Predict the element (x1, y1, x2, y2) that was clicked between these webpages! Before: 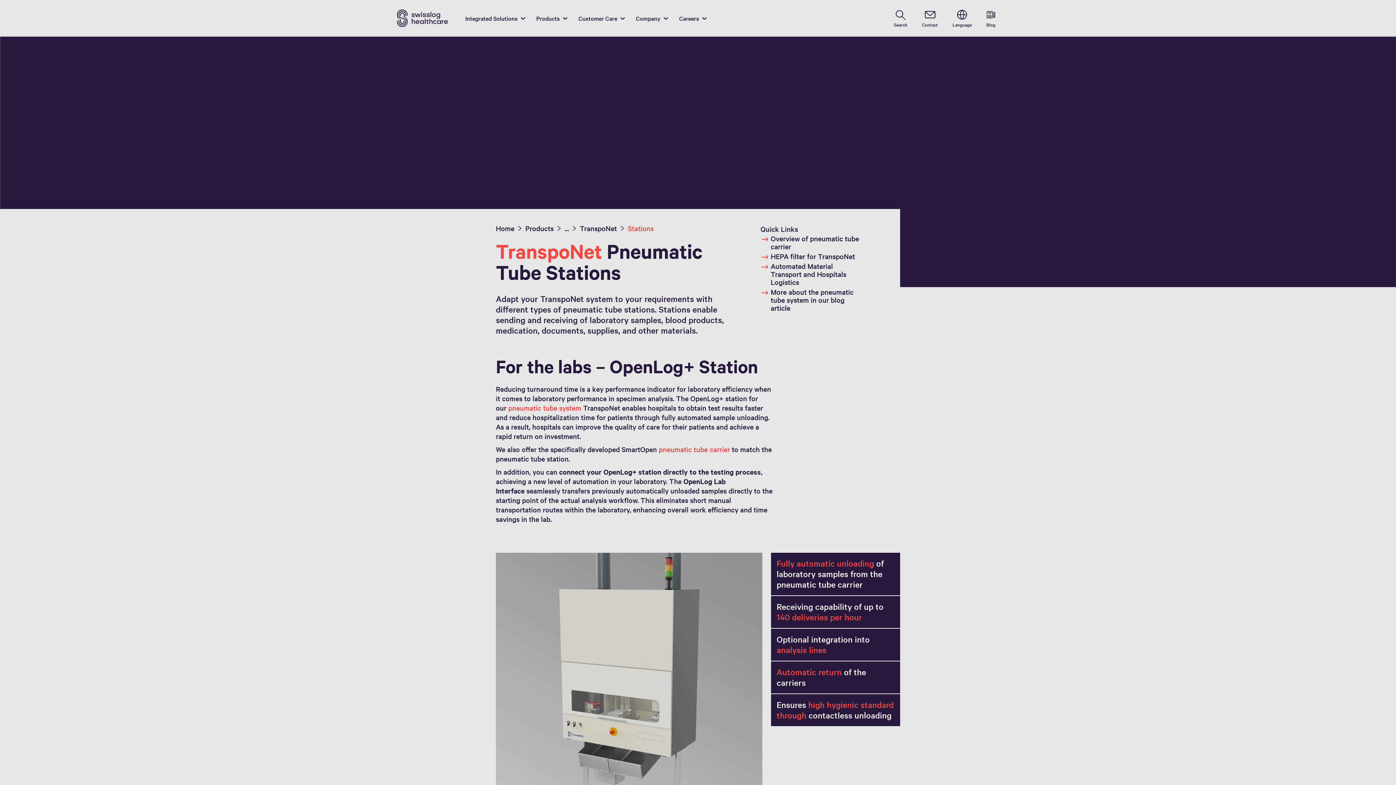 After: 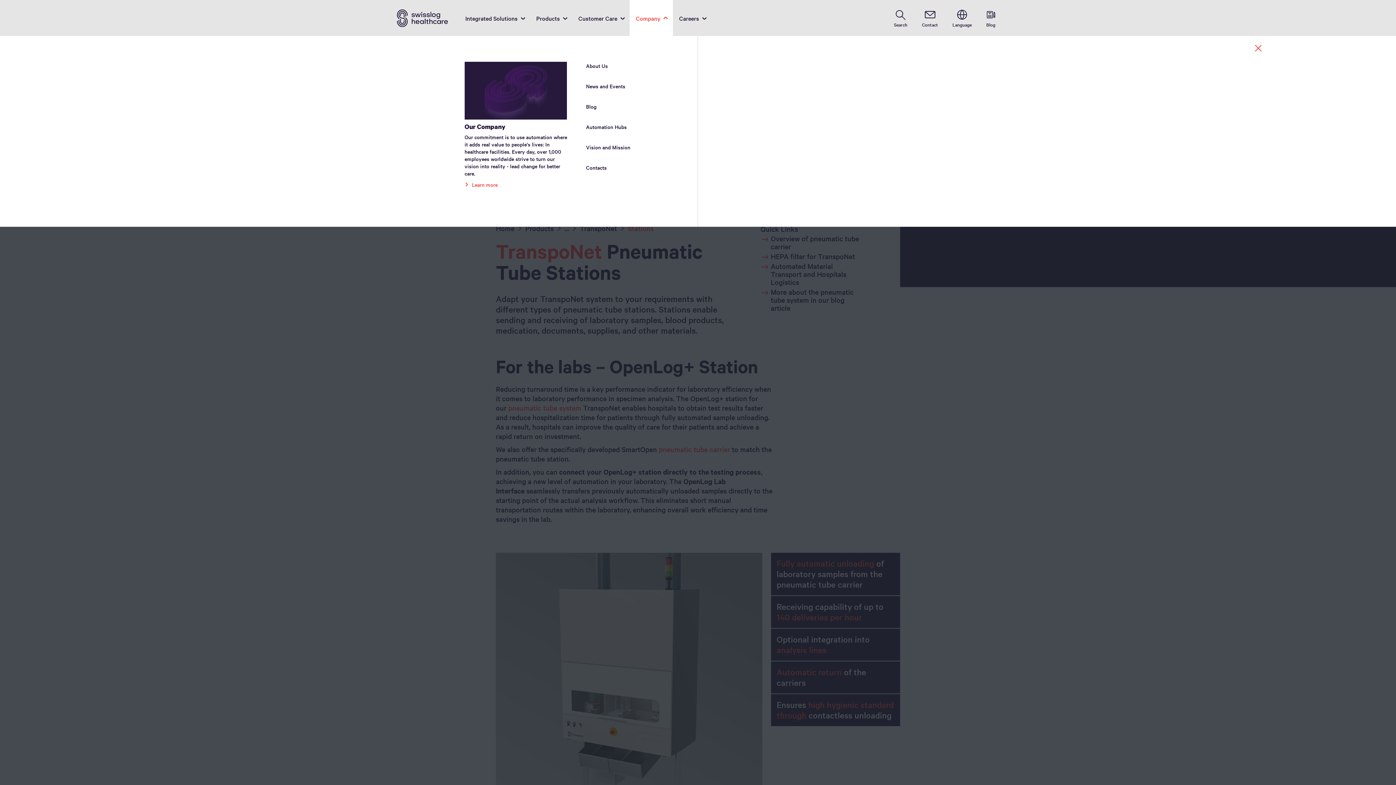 Action: label: Company bbox: (629, 0, 673, 36)